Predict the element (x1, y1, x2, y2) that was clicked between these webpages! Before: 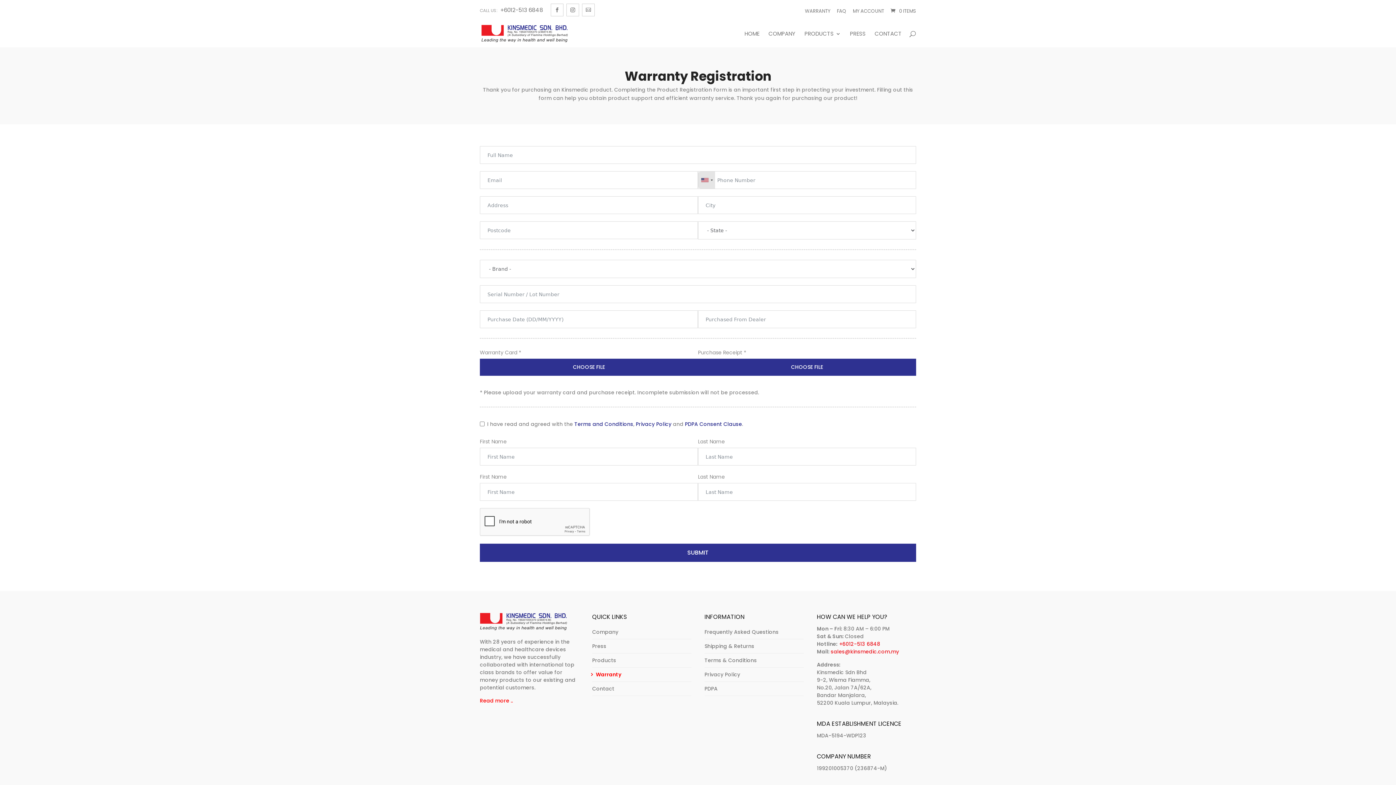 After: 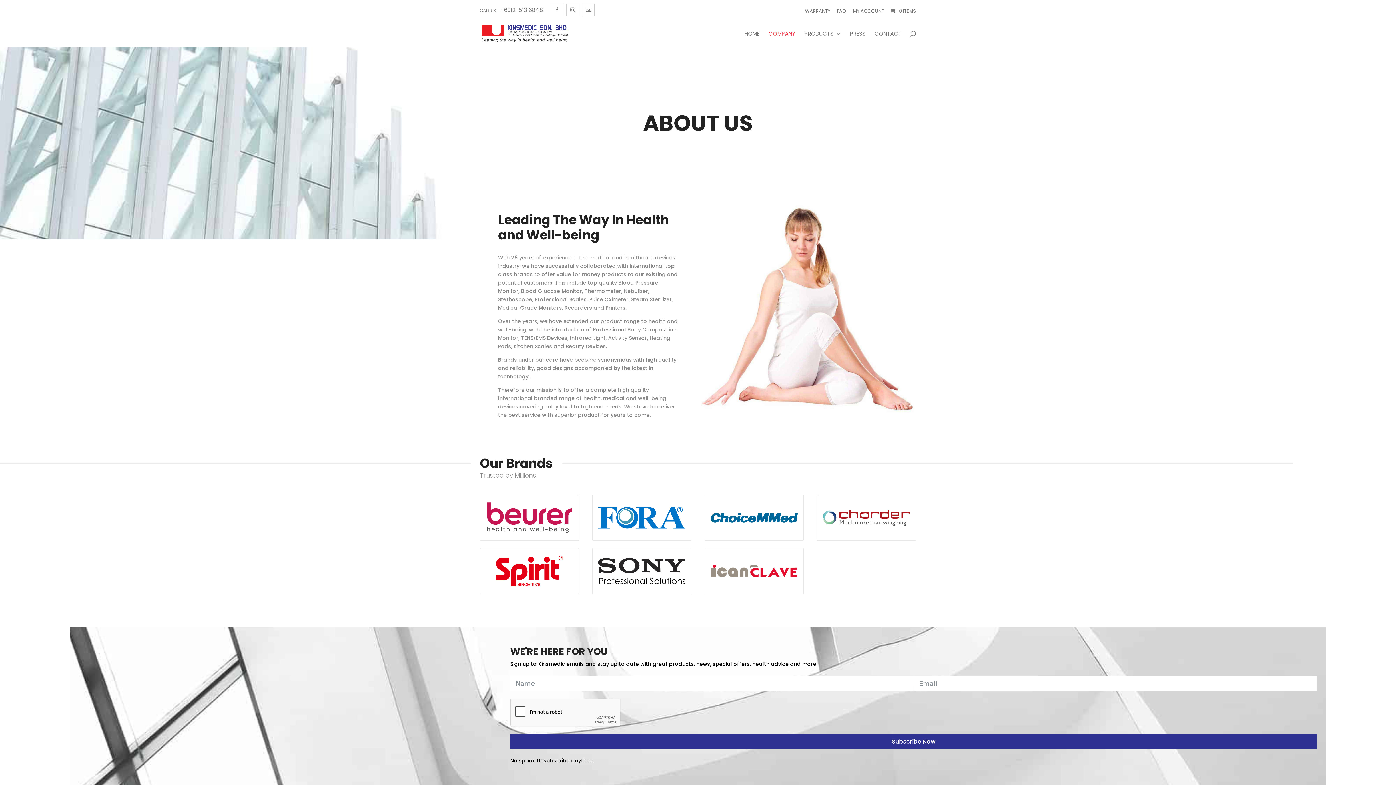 Action: bbox: (480, 697, 513, 704) label: Read more ..